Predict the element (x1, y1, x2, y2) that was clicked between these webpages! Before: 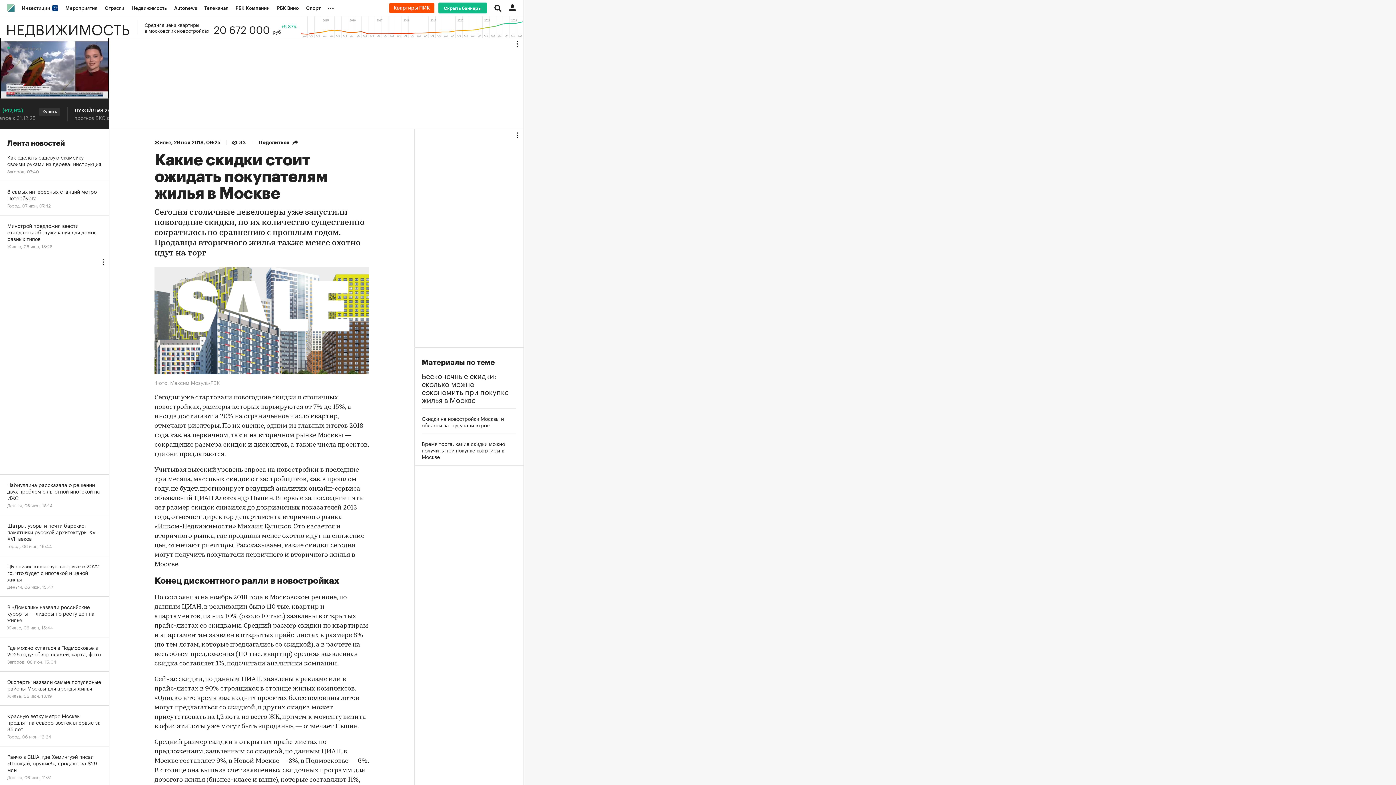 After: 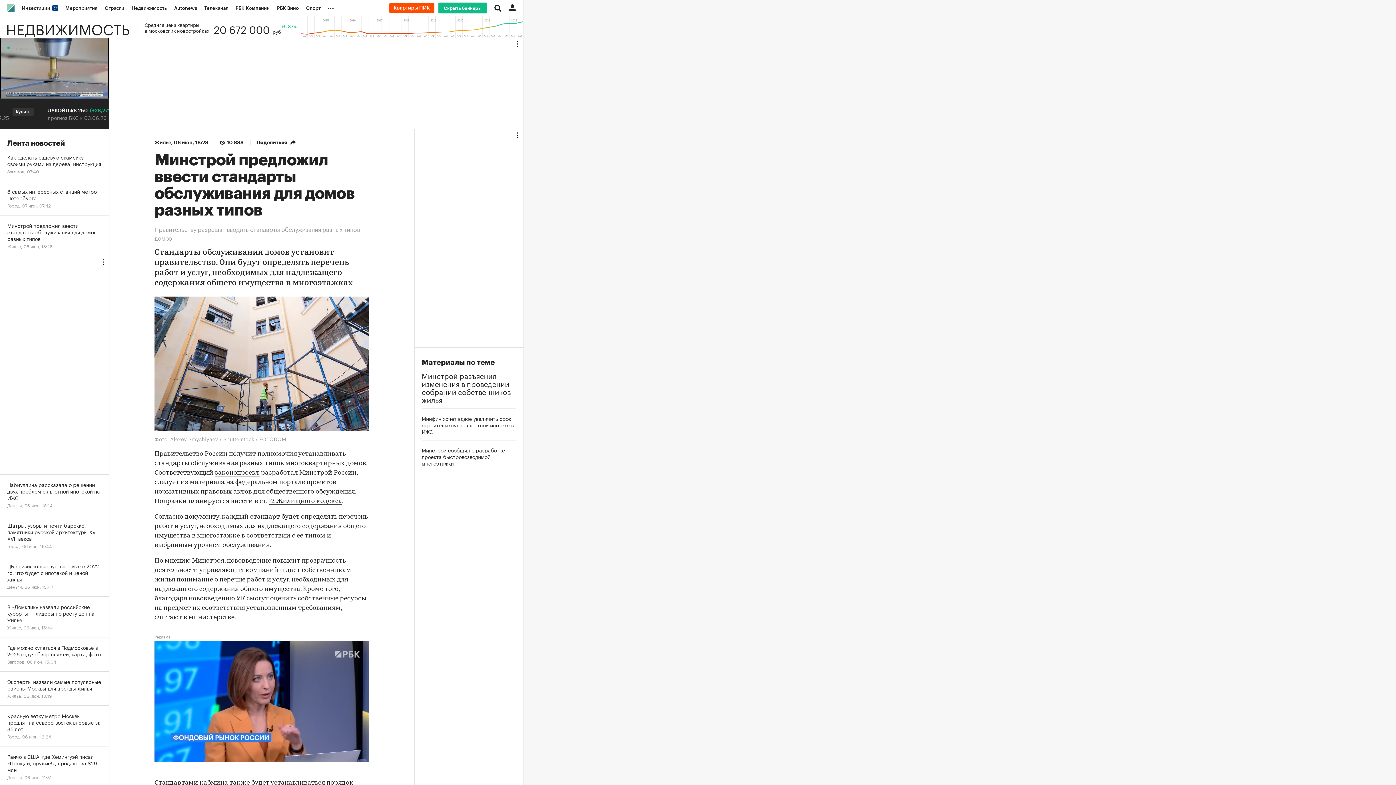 Action: label: Минстрой предложил ввести стандарты обслуживания для домов разных типов
Жилье, 06 июн, 18:28 bbox: (0, 215, 109, 256)